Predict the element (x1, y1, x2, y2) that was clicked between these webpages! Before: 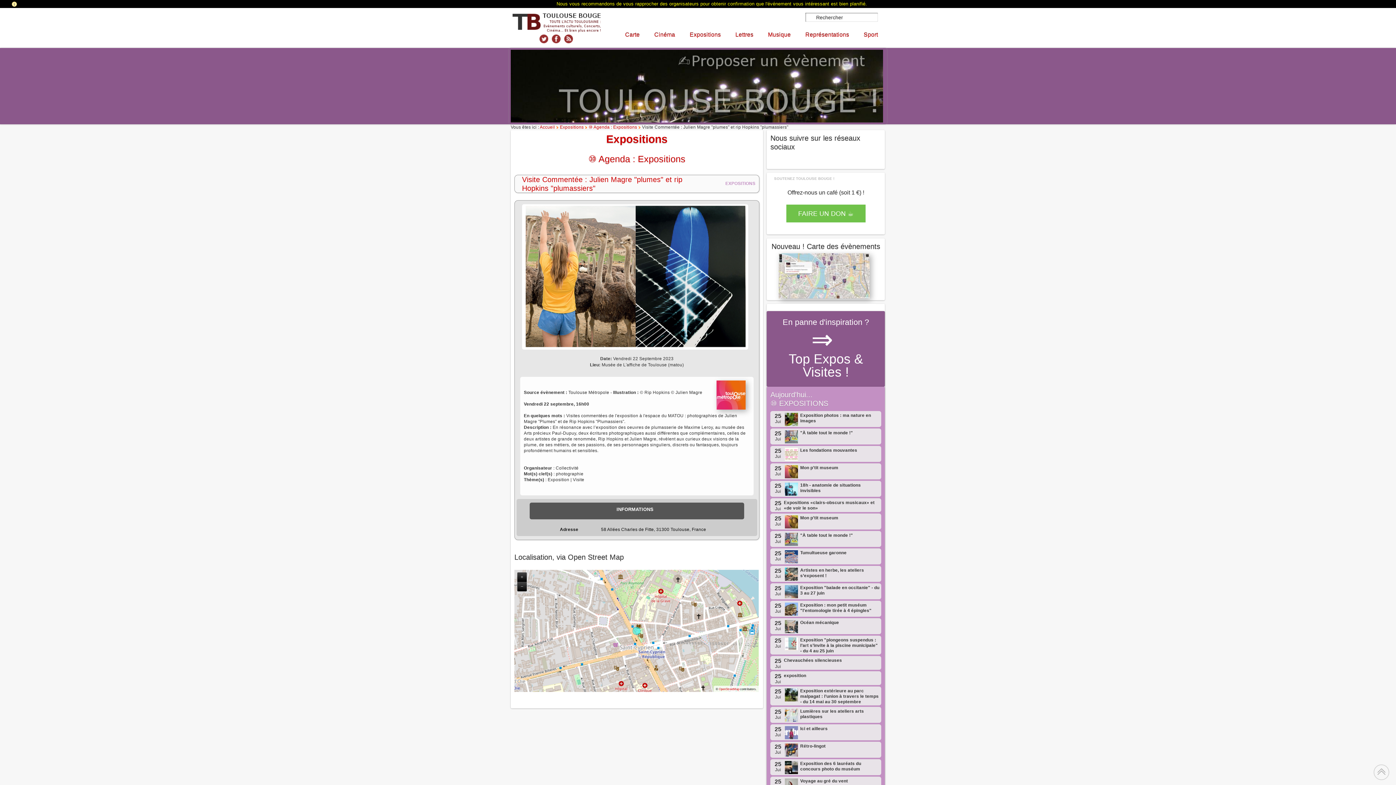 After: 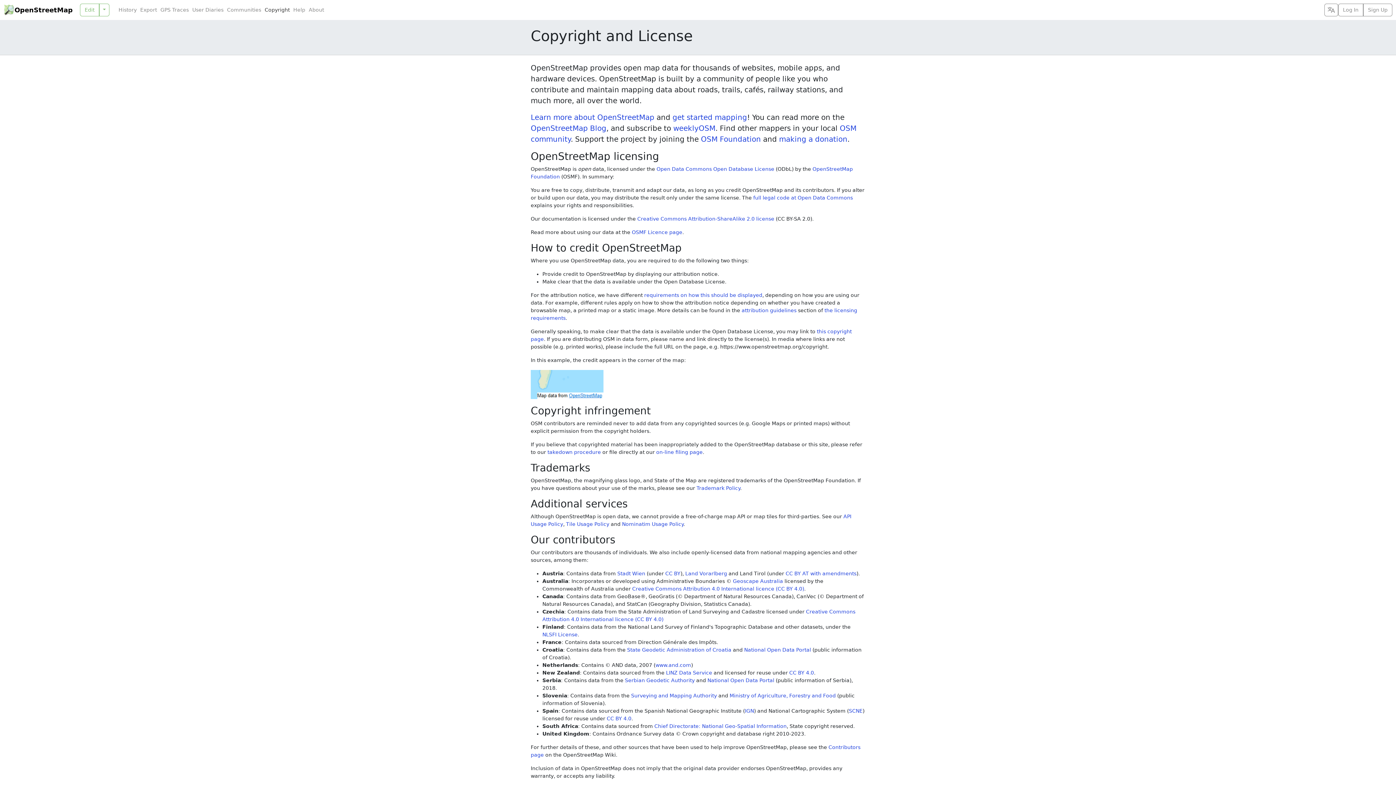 Action: label: OpenStreetMap bbox: (719, 687, 739, 691)